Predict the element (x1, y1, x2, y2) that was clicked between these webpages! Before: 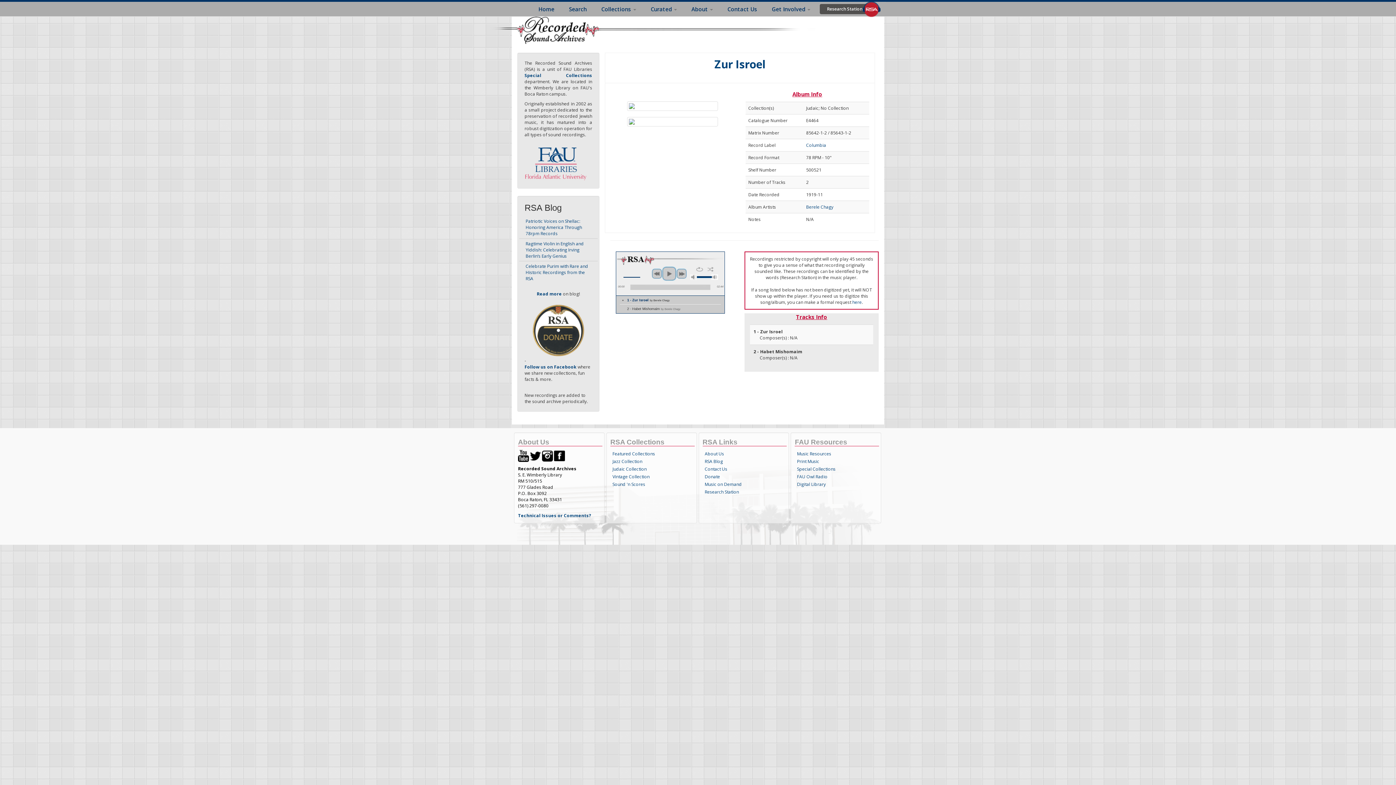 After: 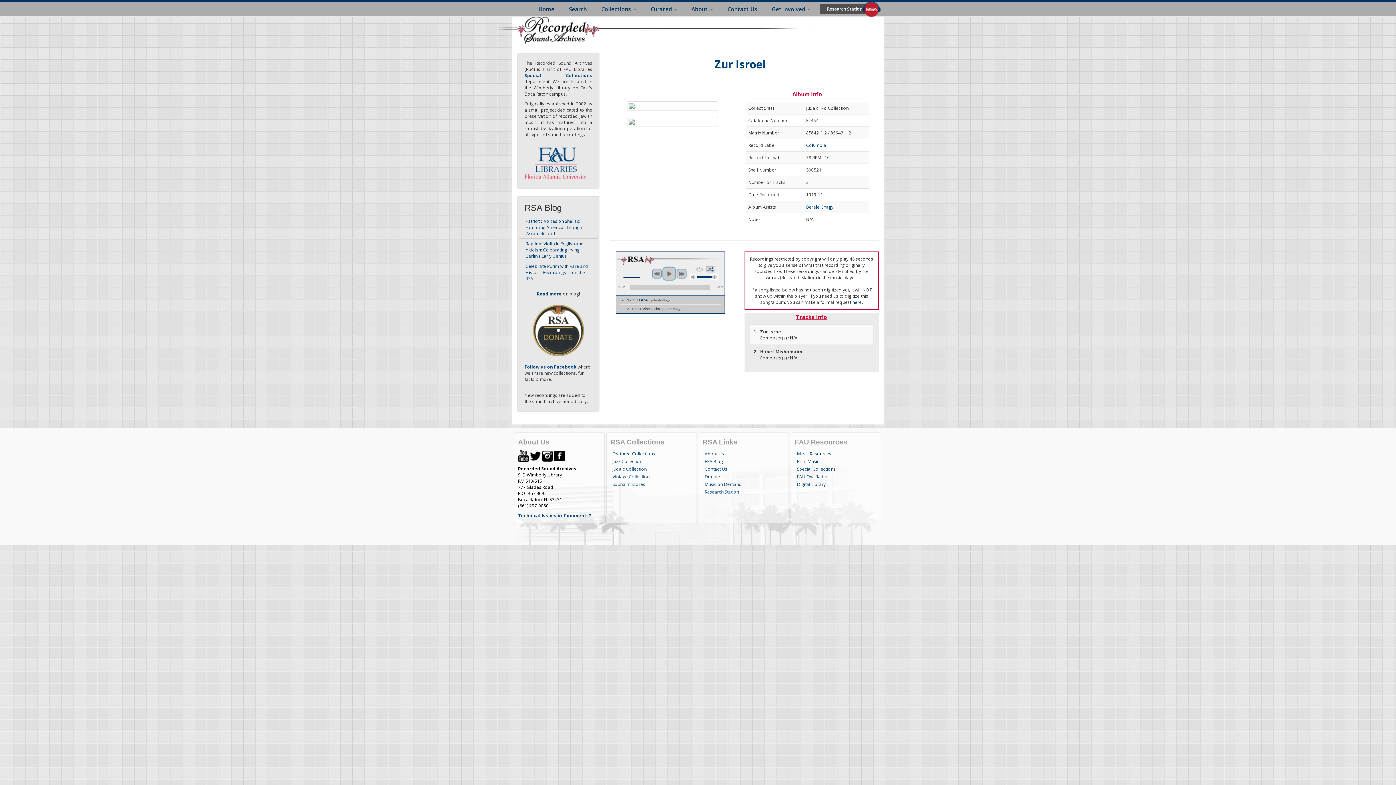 Action: label: shuffle bbox: (706, 266, 715, 272)